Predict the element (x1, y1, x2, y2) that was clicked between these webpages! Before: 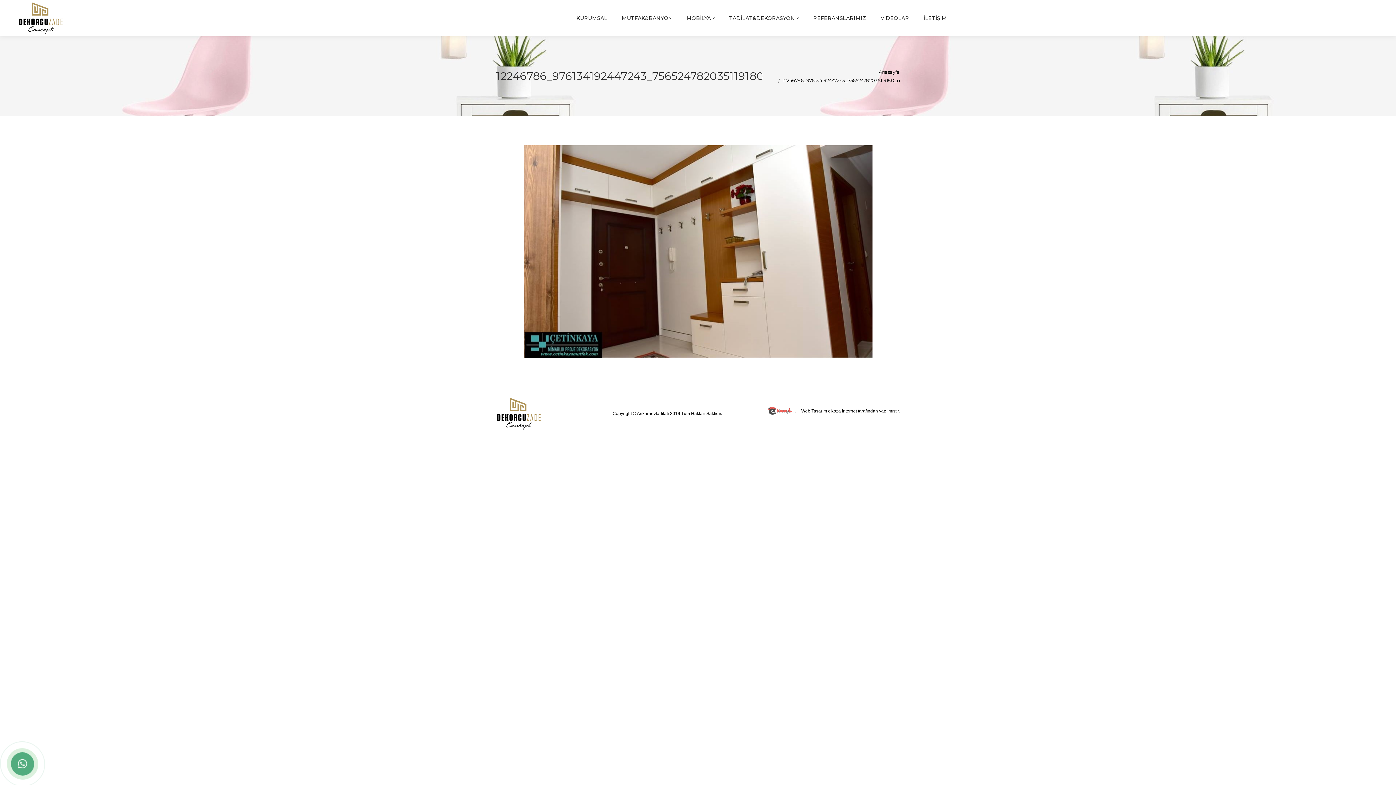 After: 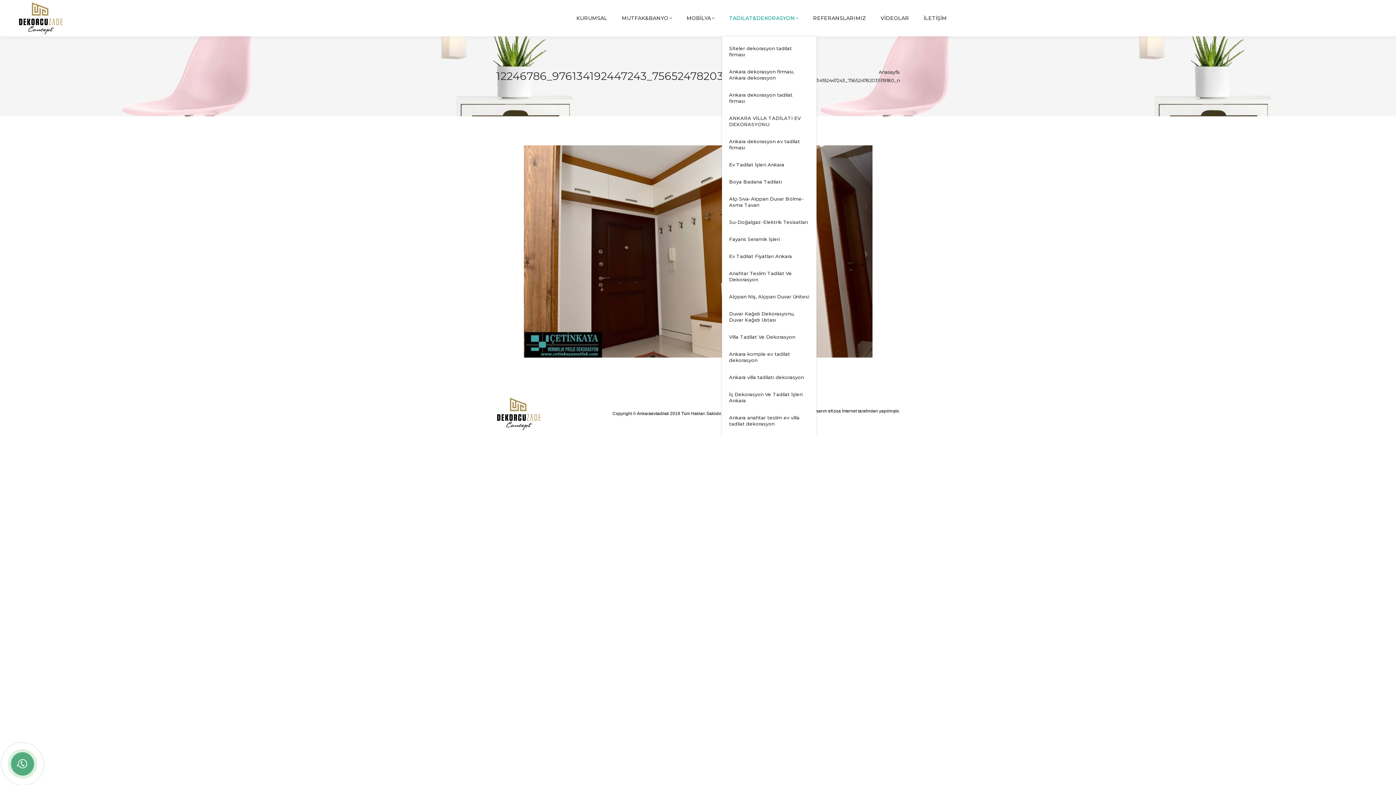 Action: bbox: (729, 3, 798, 32) label: TADİLAT&DEKORASYON